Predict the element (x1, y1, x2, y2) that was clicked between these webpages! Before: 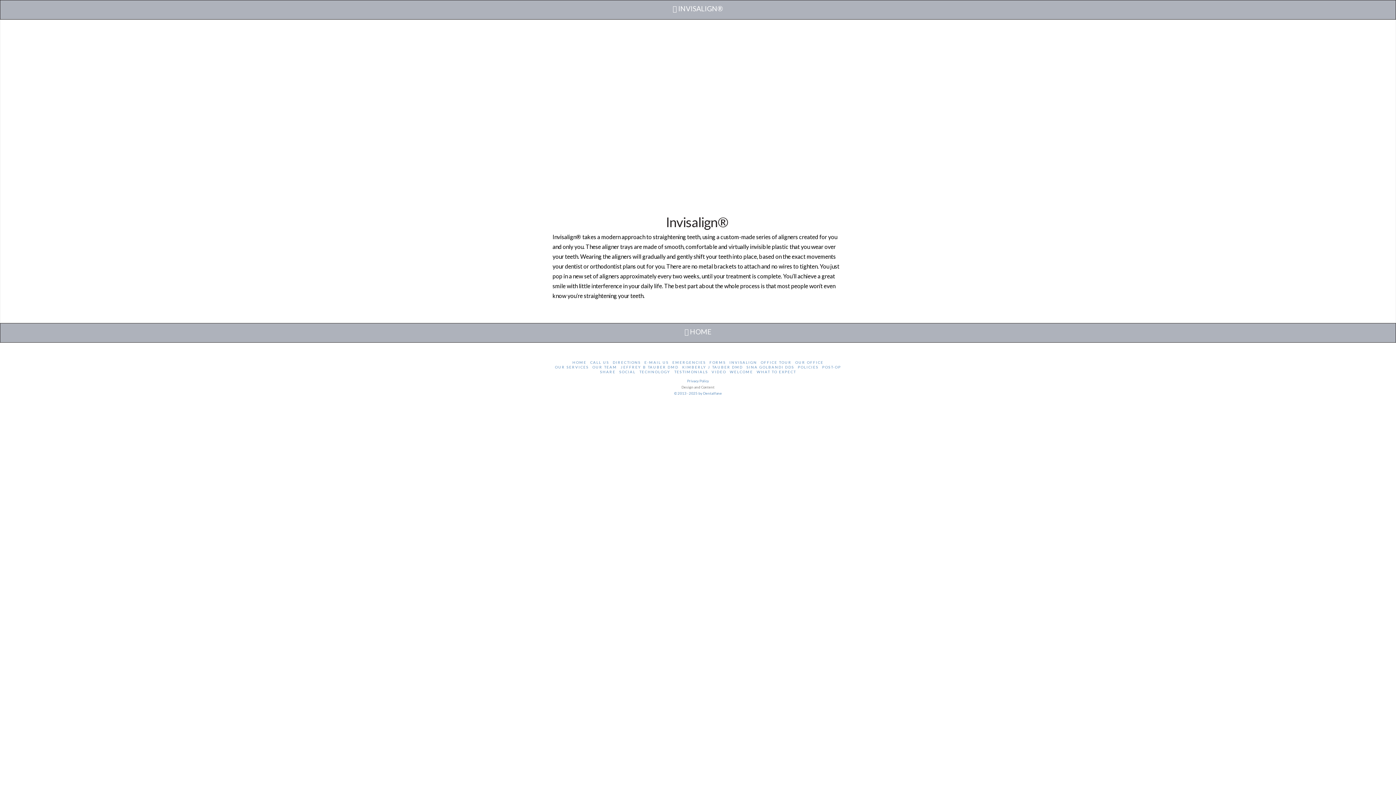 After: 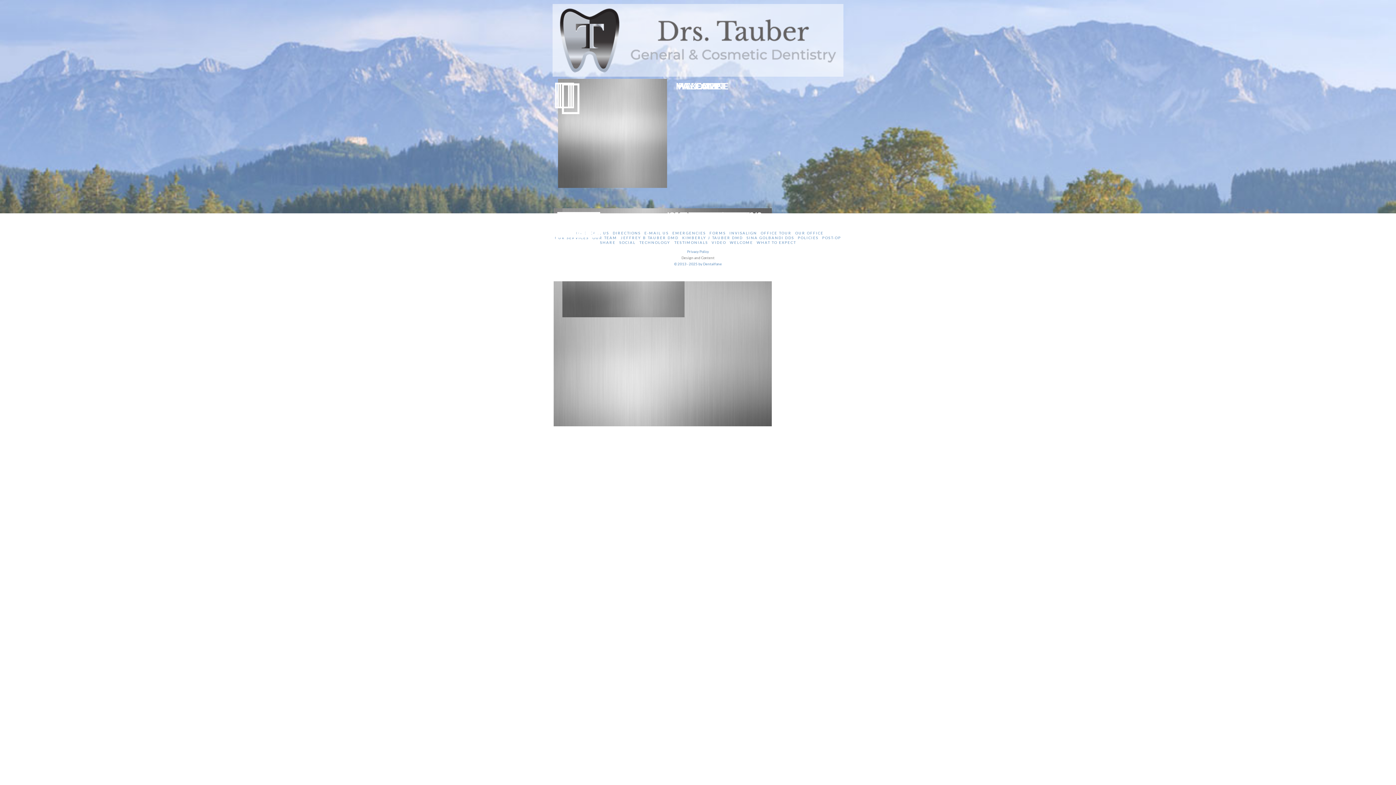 Action: bbox: (0, 0, 1396, 19) label:  INVISALIGN®